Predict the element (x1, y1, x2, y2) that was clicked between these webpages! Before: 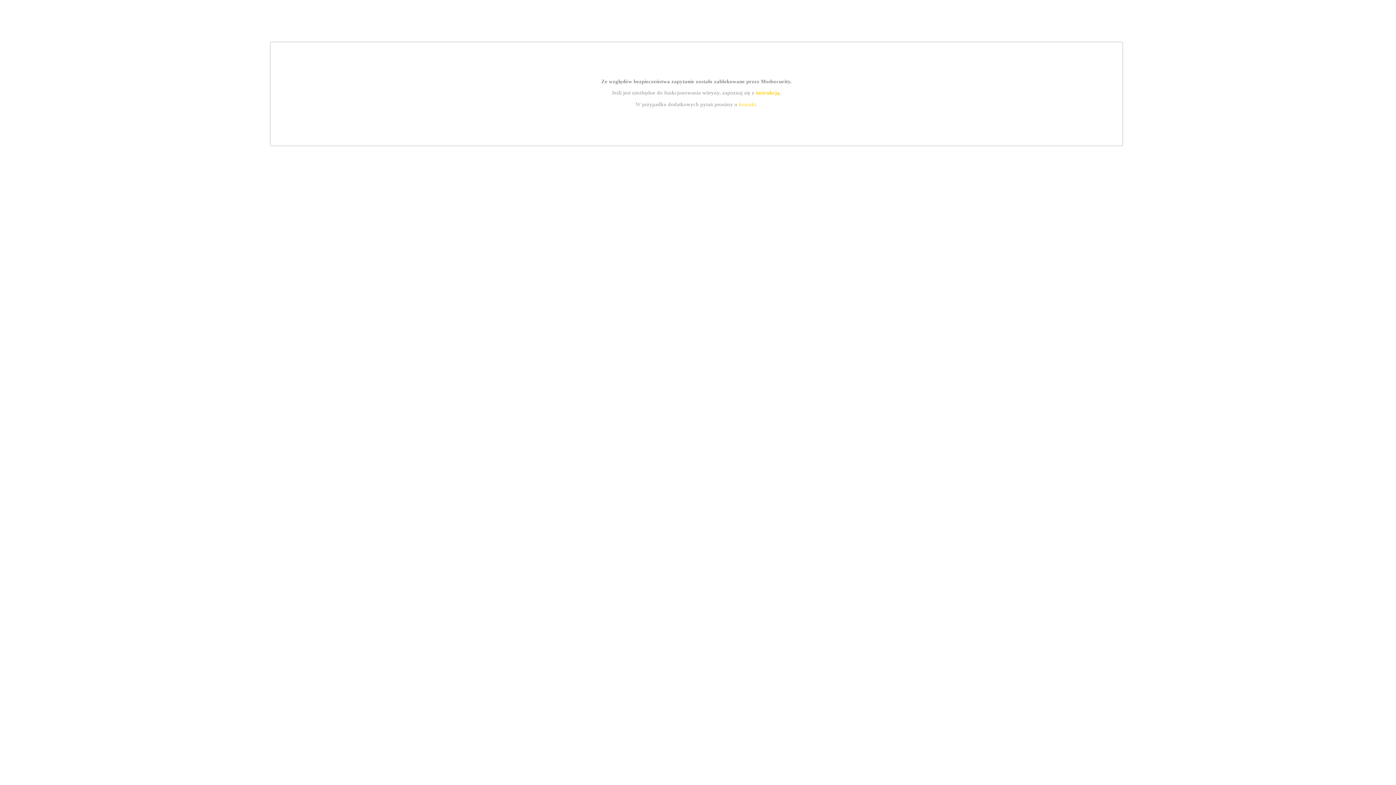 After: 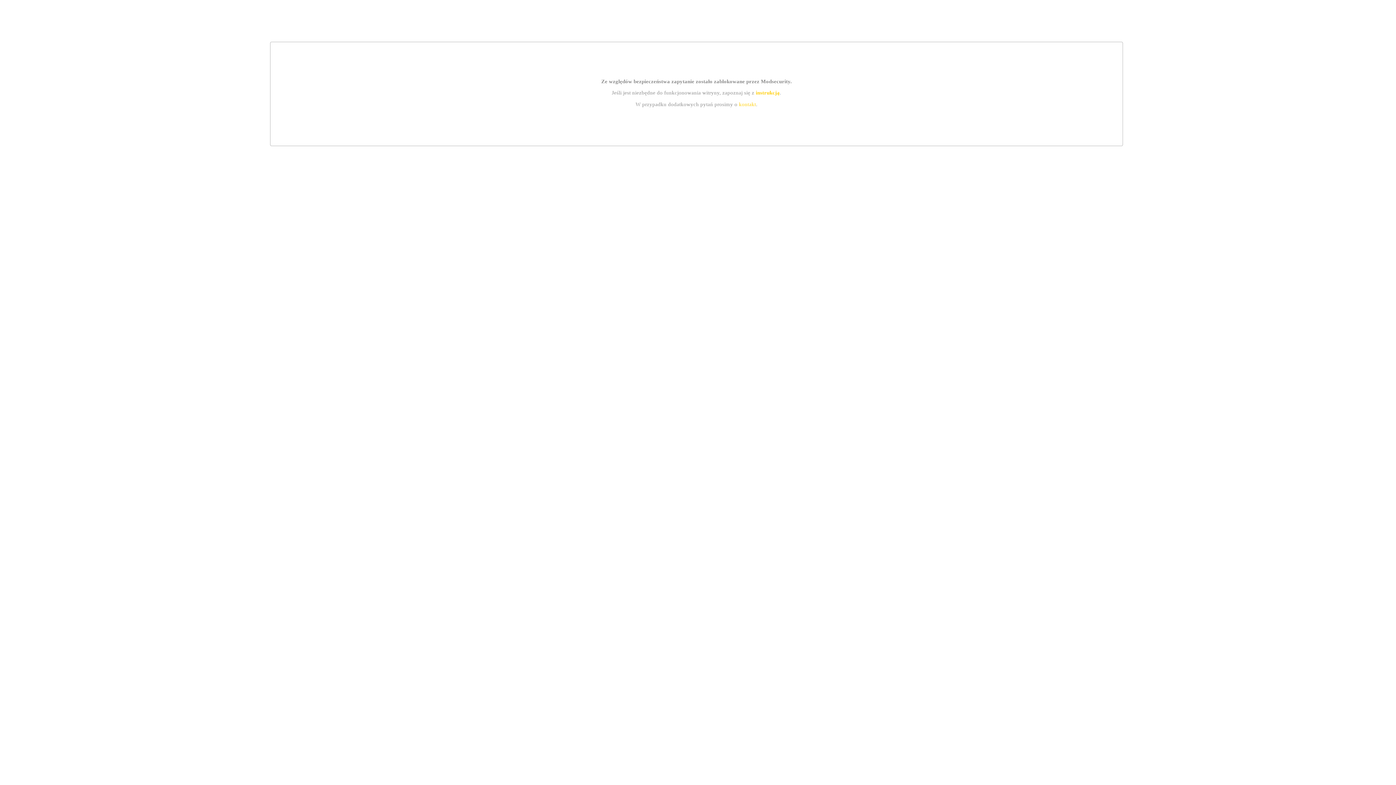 Action: label: kontakt bbox: (739, 101, 756, 107)